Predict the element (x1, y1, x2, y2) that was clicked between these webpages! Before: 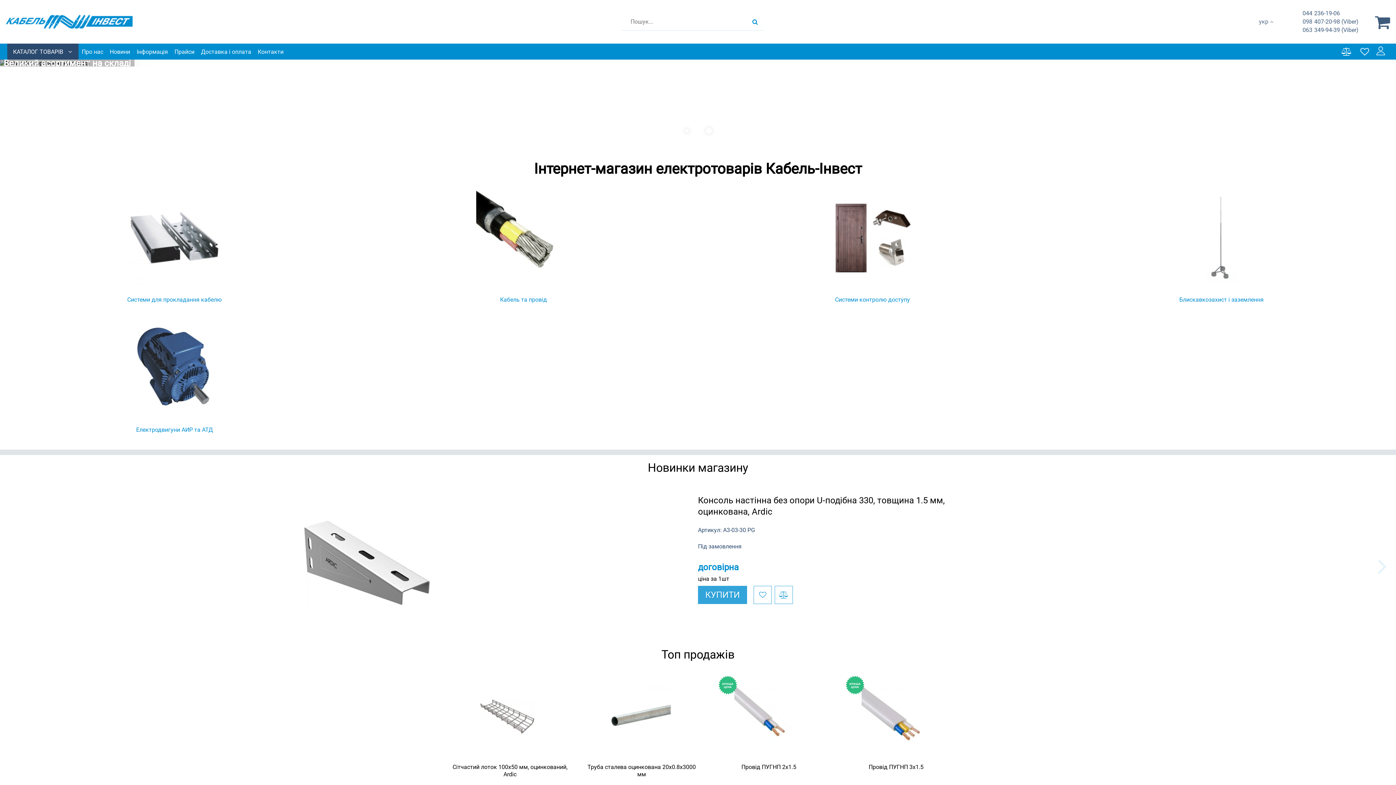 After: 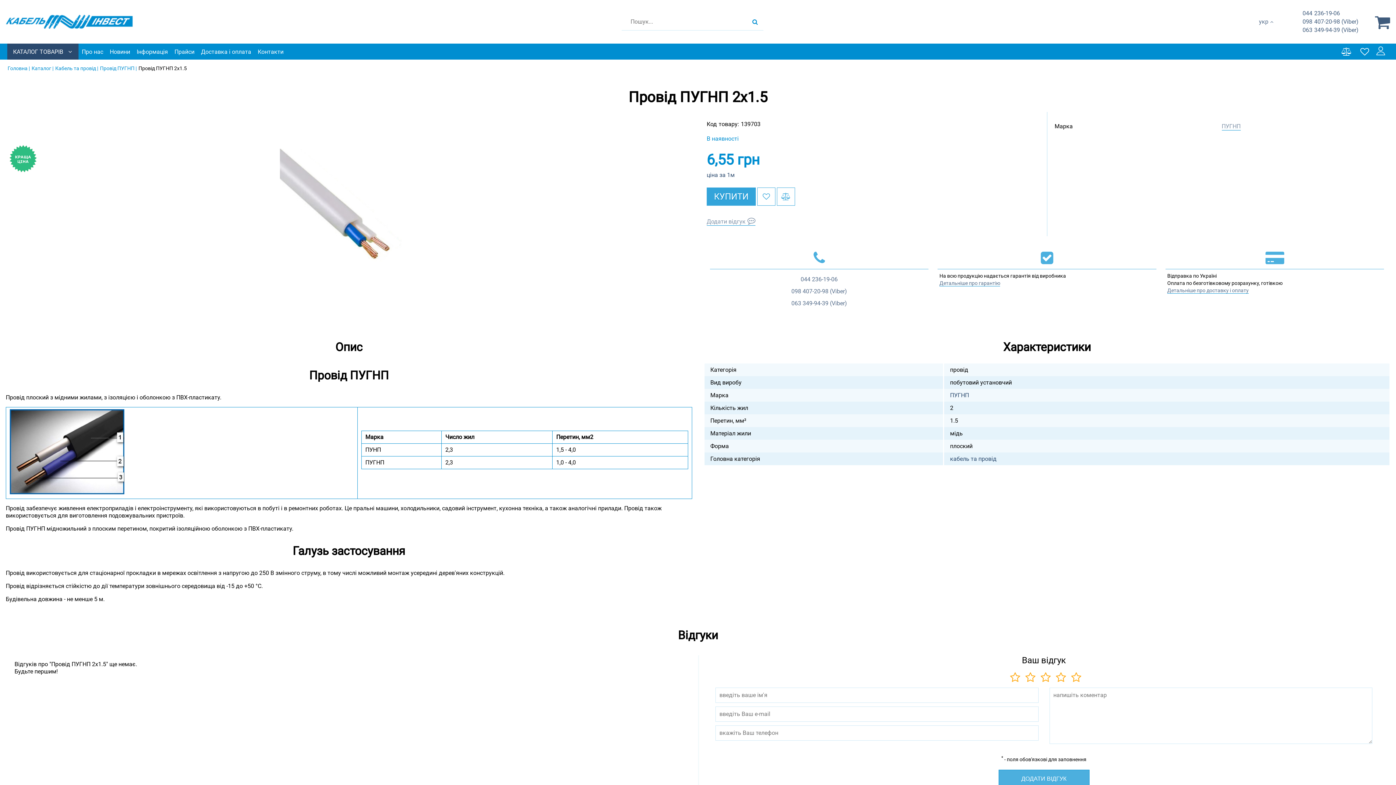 Action: bbox: (709, 668, 823, 782) label: Провід ПУГНП 2х1.5